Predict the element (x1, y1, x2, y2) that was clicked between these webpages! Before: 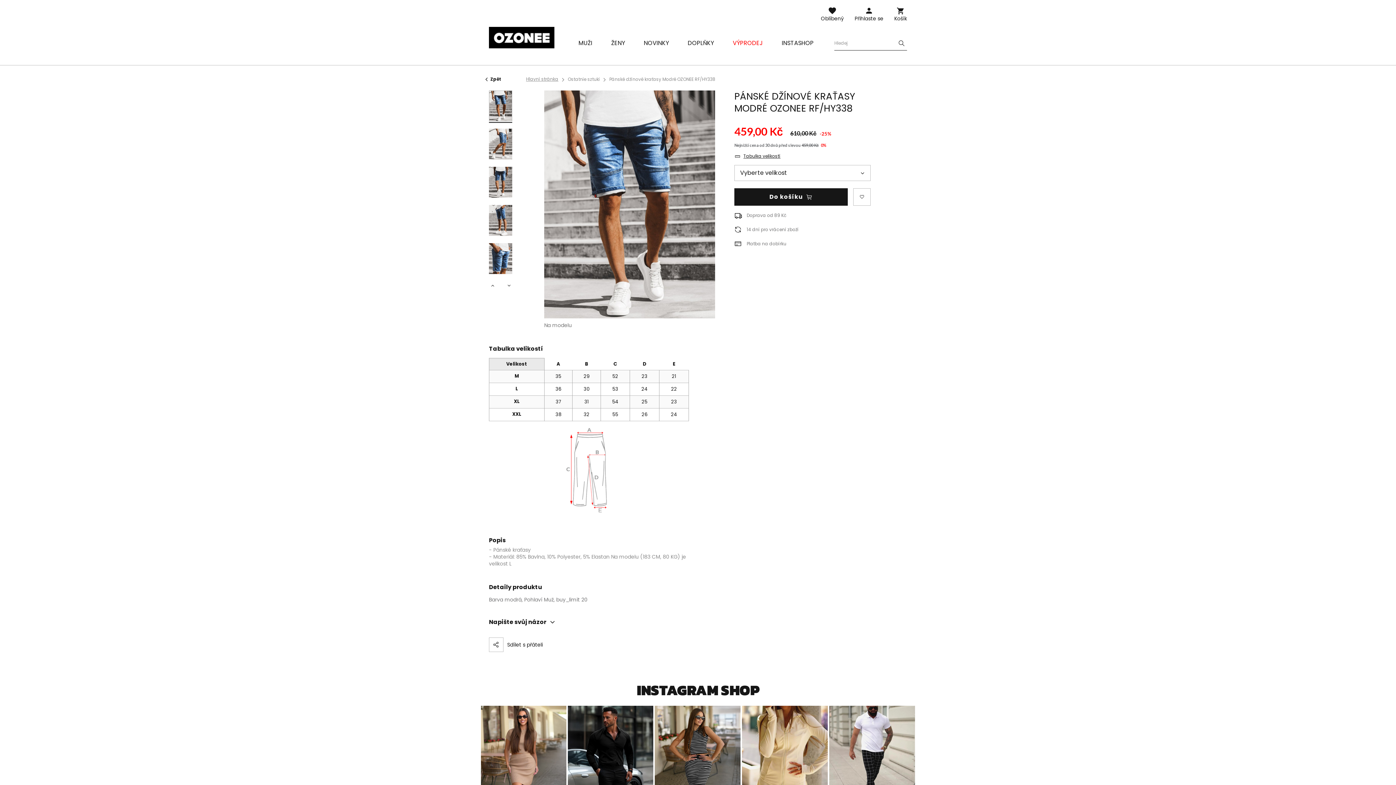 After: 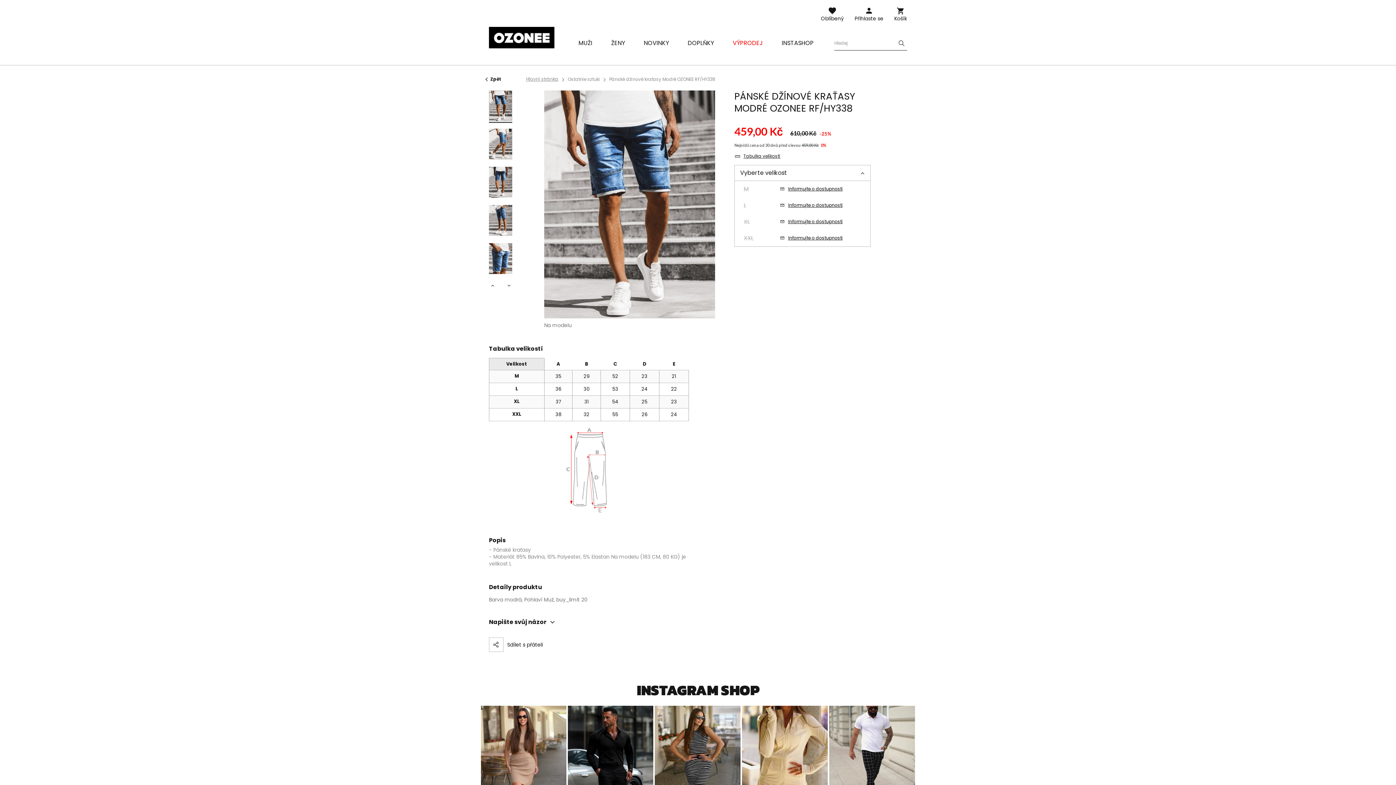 Action: label: Vyberte velikost bbox: (734, 164, 870, 180)